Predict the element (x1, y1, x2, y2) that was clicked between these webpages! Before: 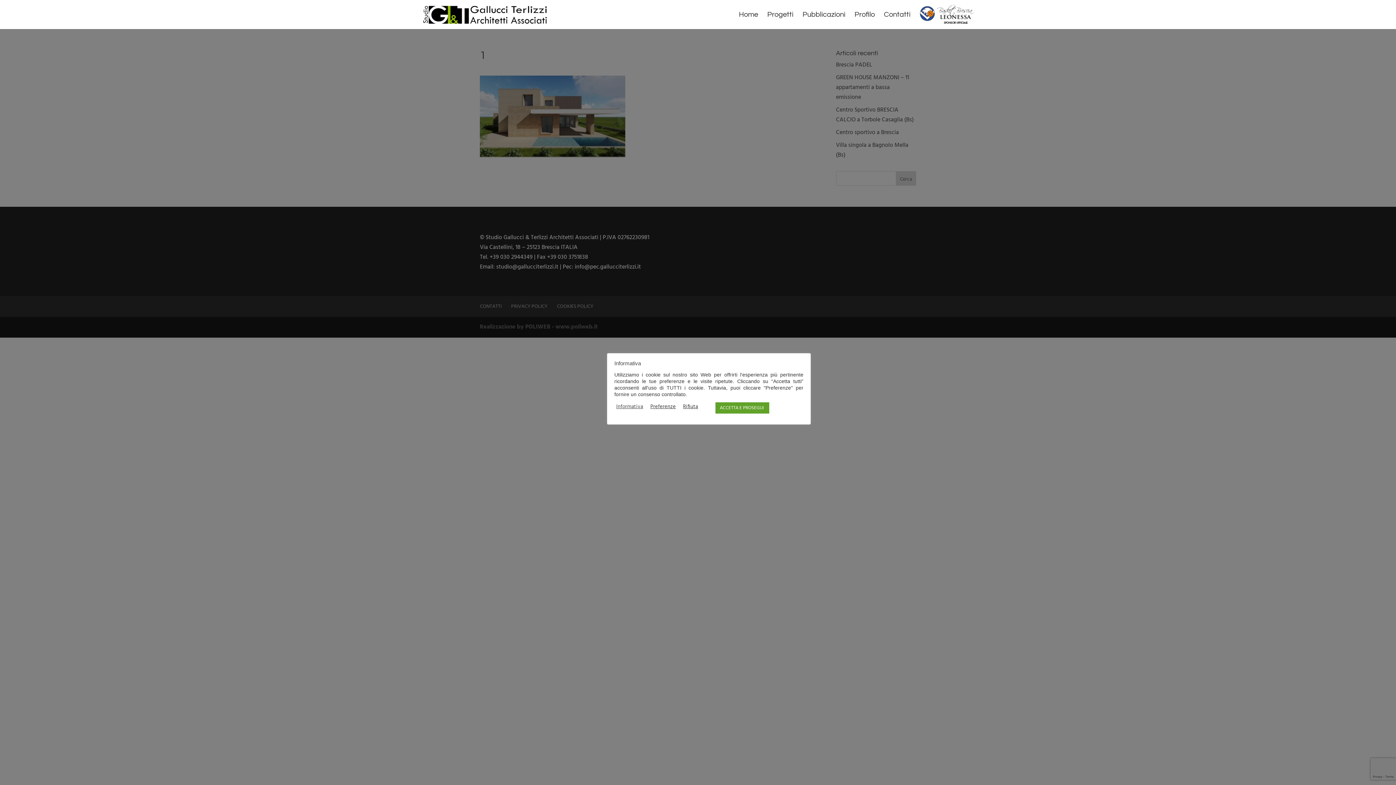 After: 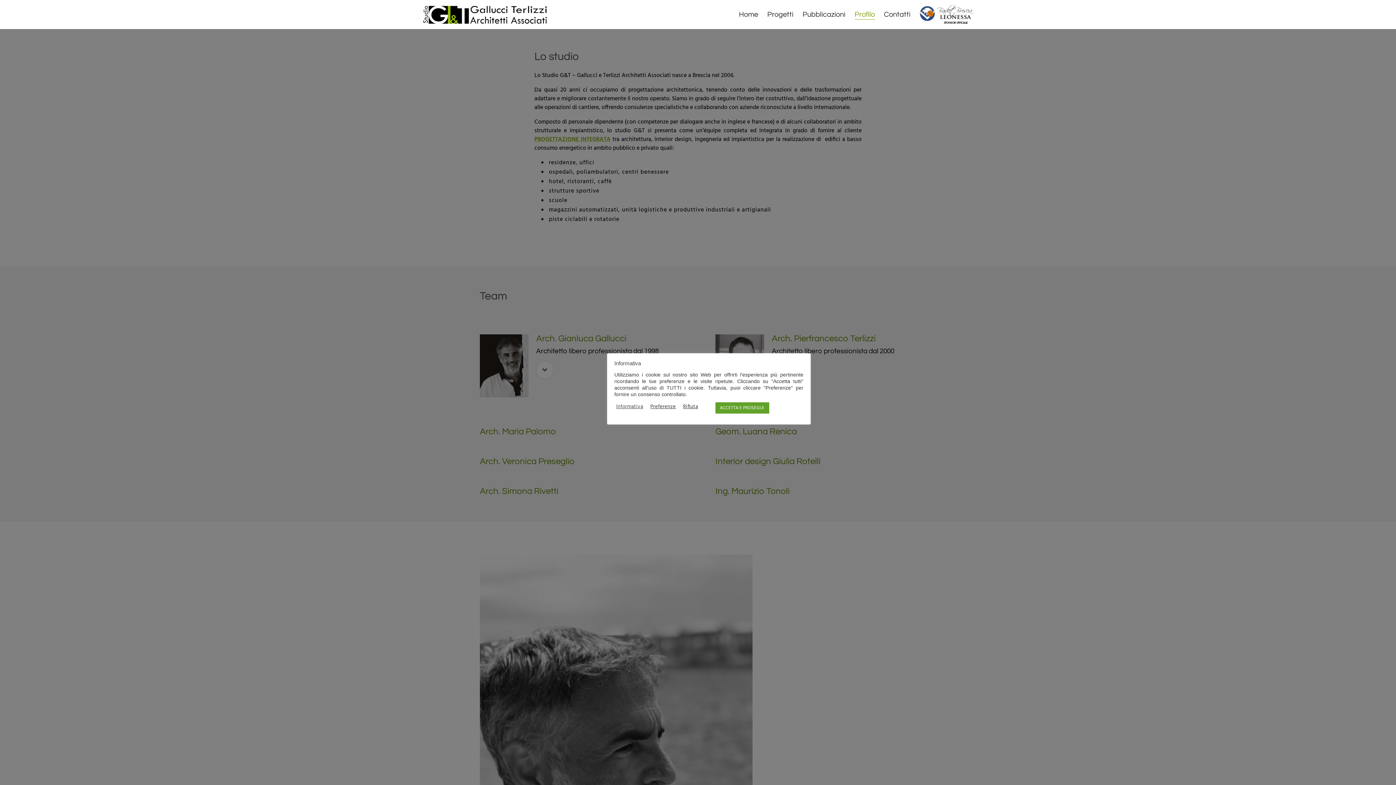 Action: label: Profilo bbox: (854, 12, 875, 29)